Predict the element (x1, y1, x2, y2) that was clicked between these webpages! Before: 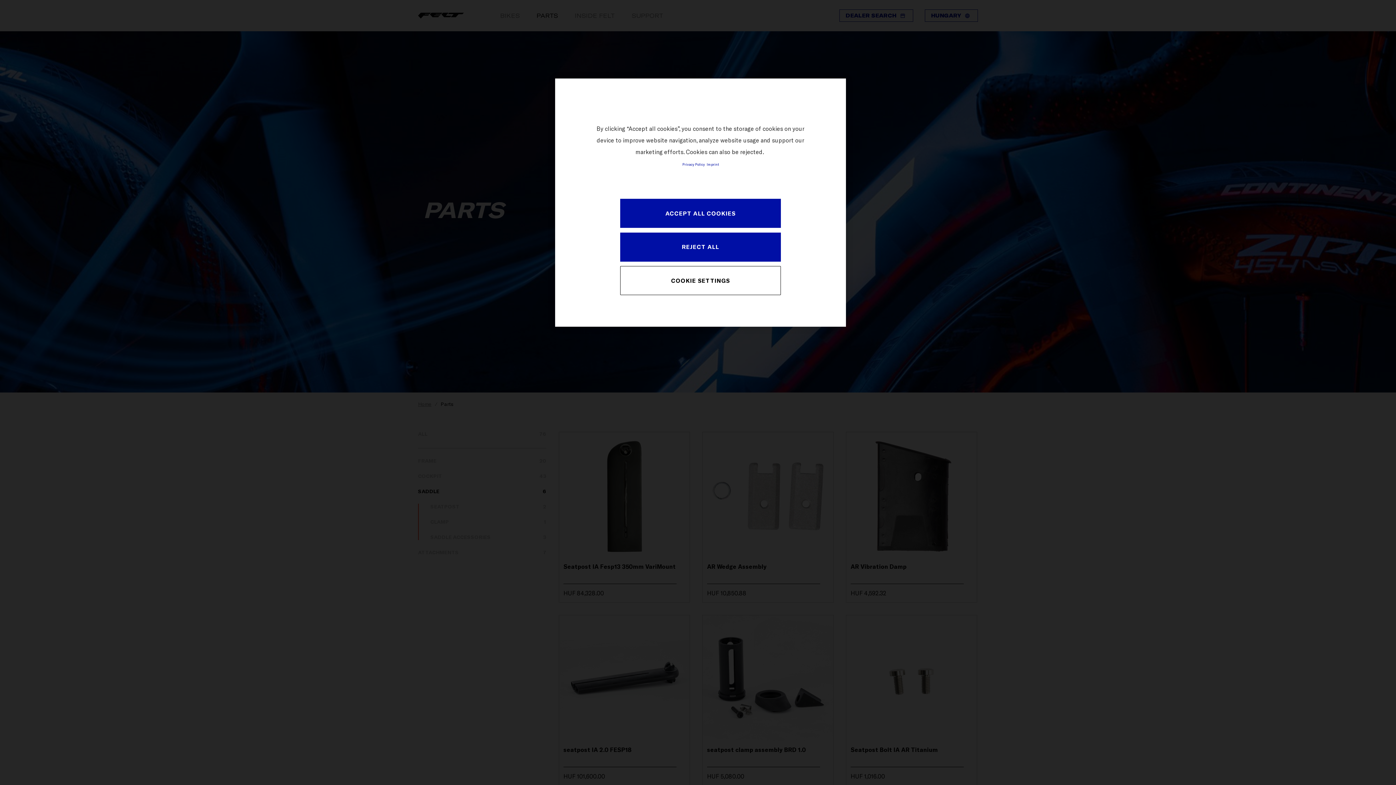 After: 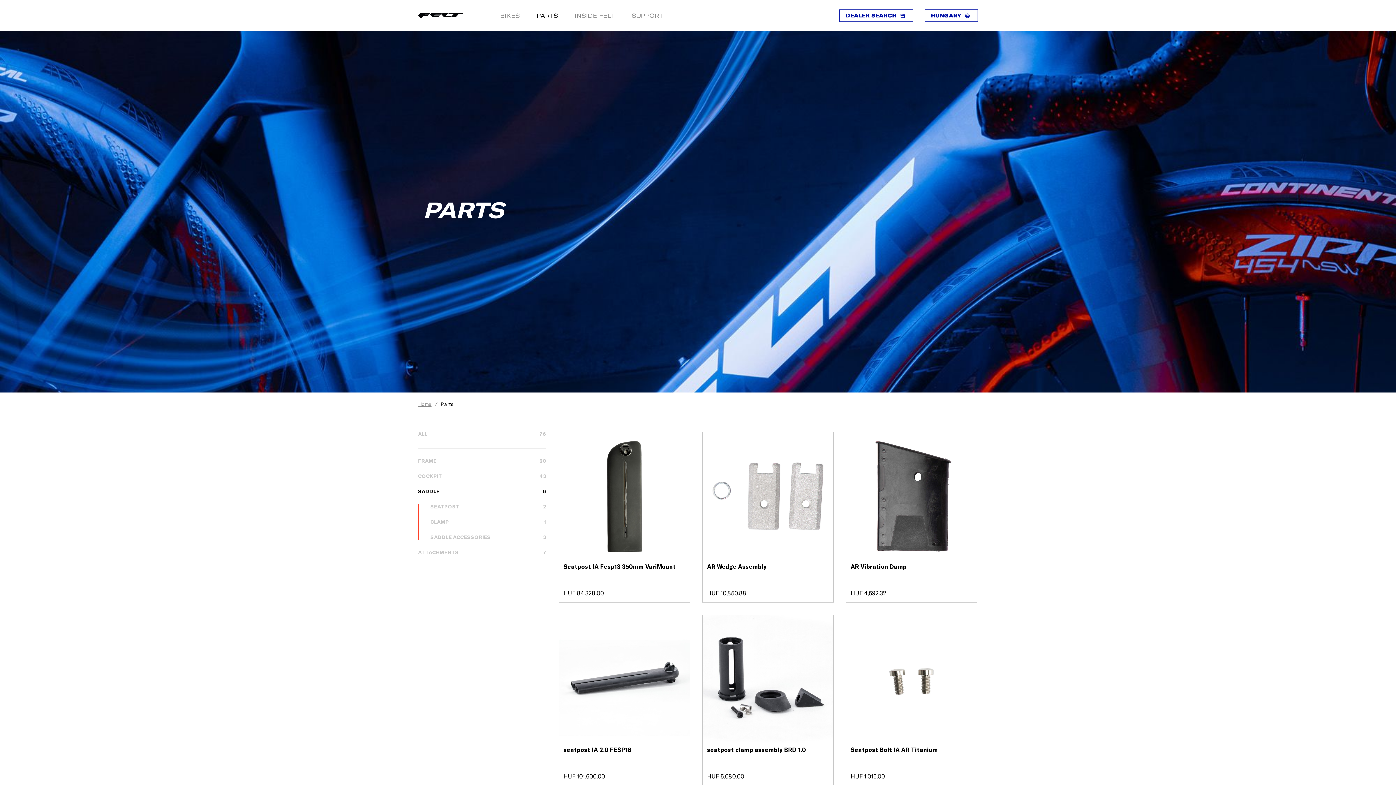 Action: label: REJECT ALL bbox: (620, 232, 781, 261)